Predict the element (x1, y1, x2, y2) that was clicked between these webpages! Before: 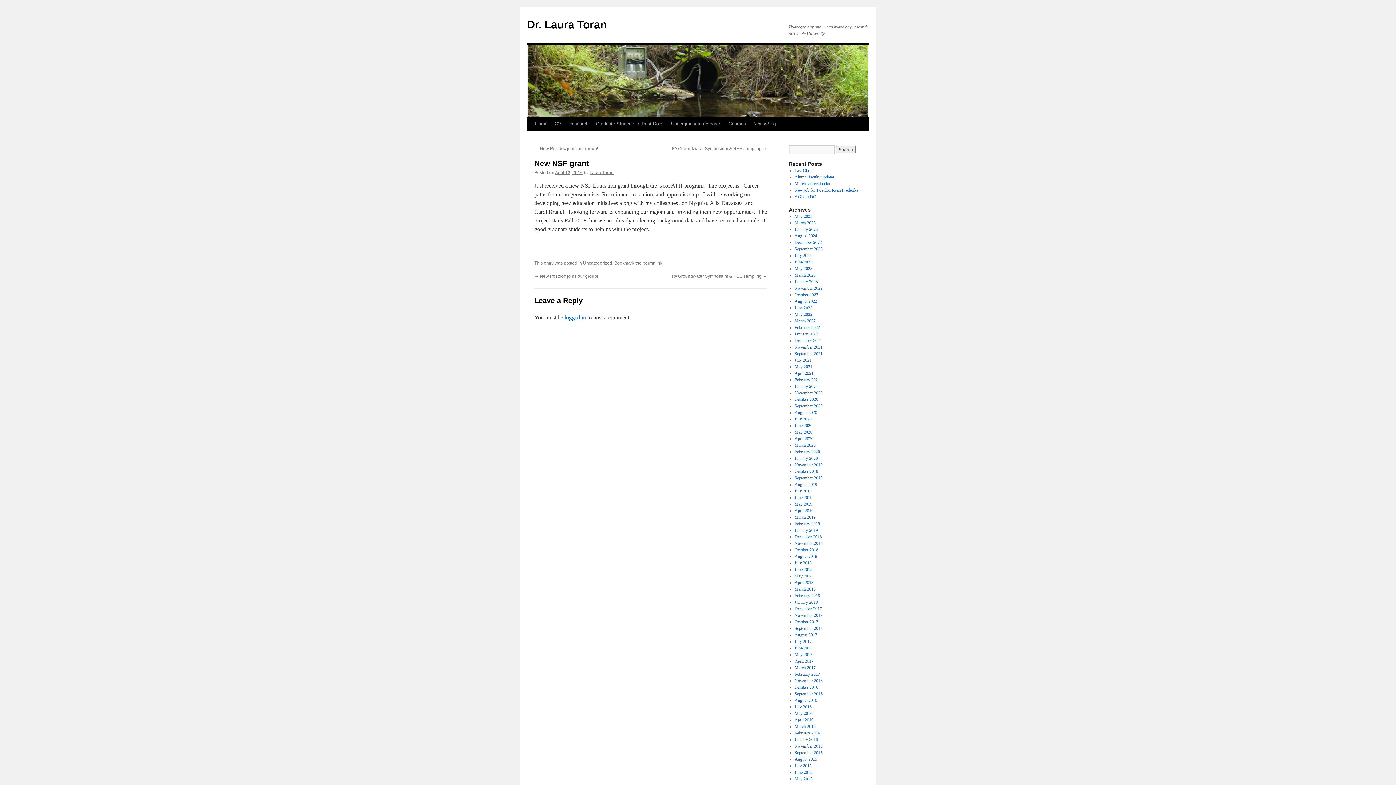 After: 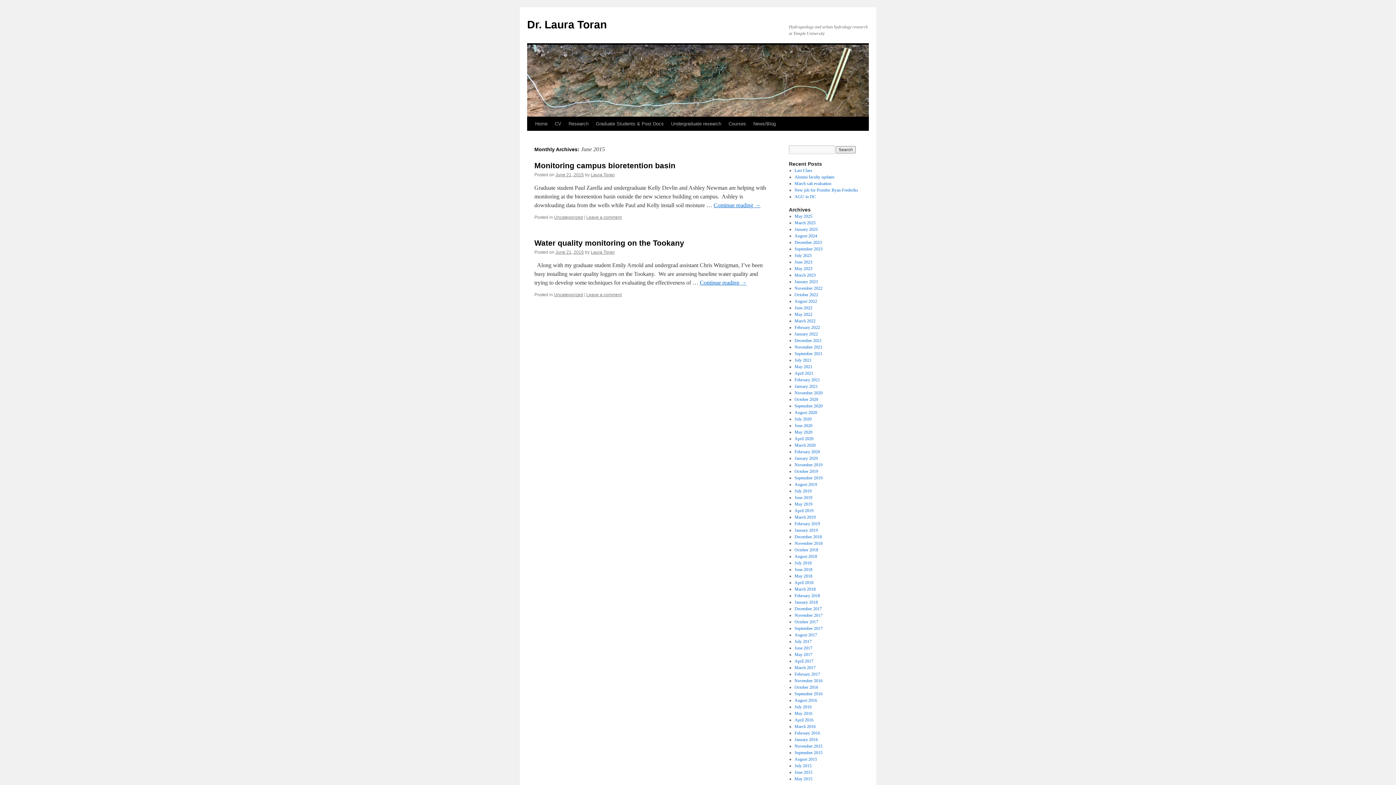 Action: label: June 2015 bbox: (794, 770, 812, 775)